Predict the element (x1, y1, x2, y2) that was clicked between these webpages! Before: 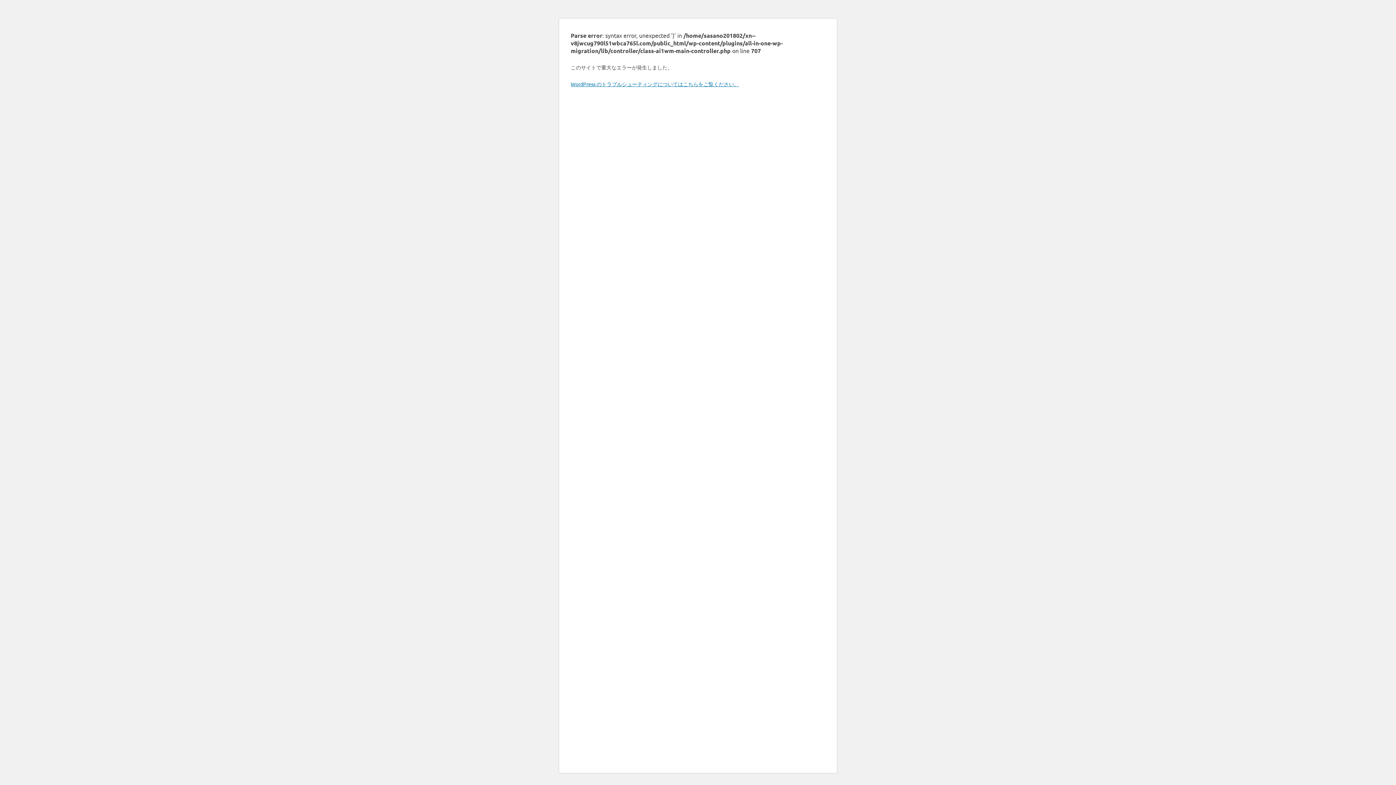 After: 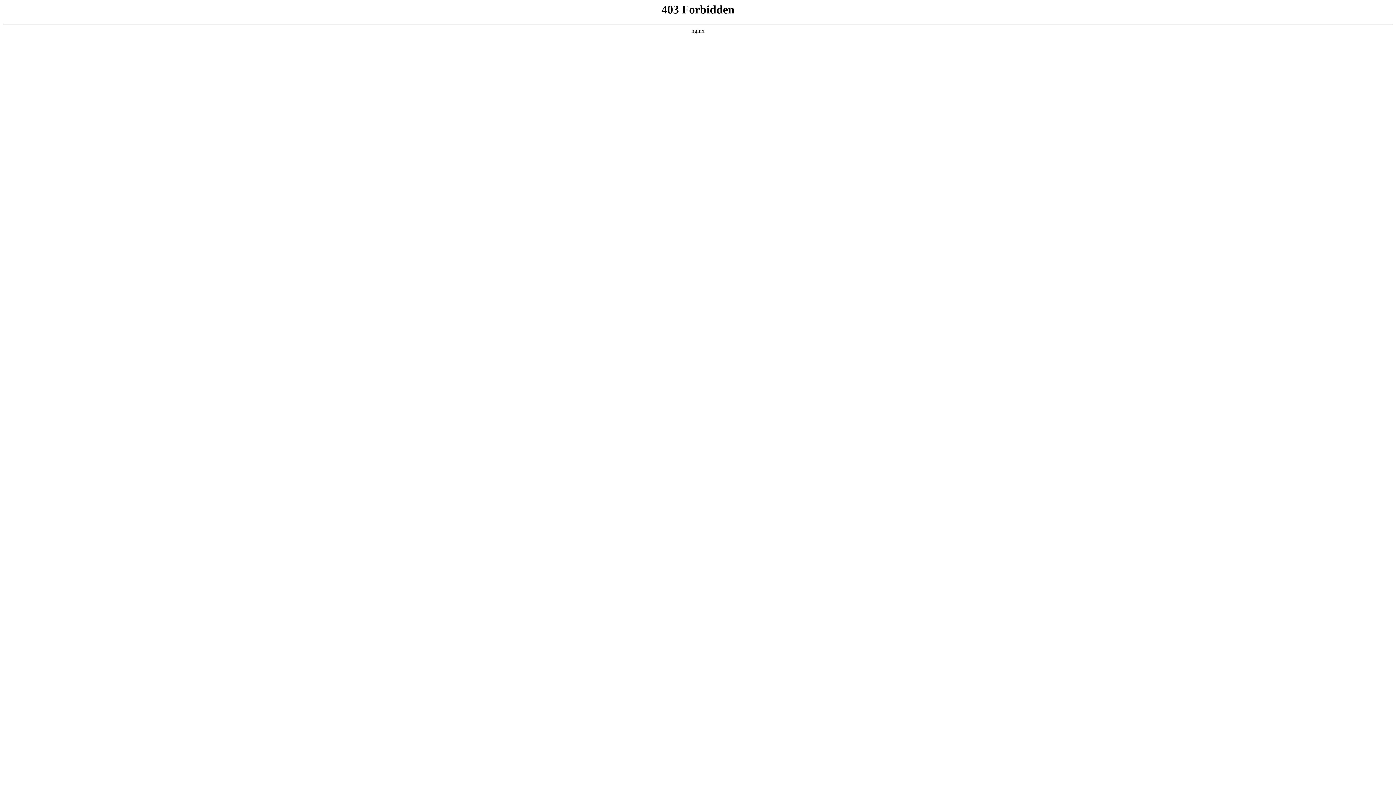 Action: bbox: (570, 80, 739, 87) label: WordPress のトラブルシューティングについてはこちらをご覧ください。